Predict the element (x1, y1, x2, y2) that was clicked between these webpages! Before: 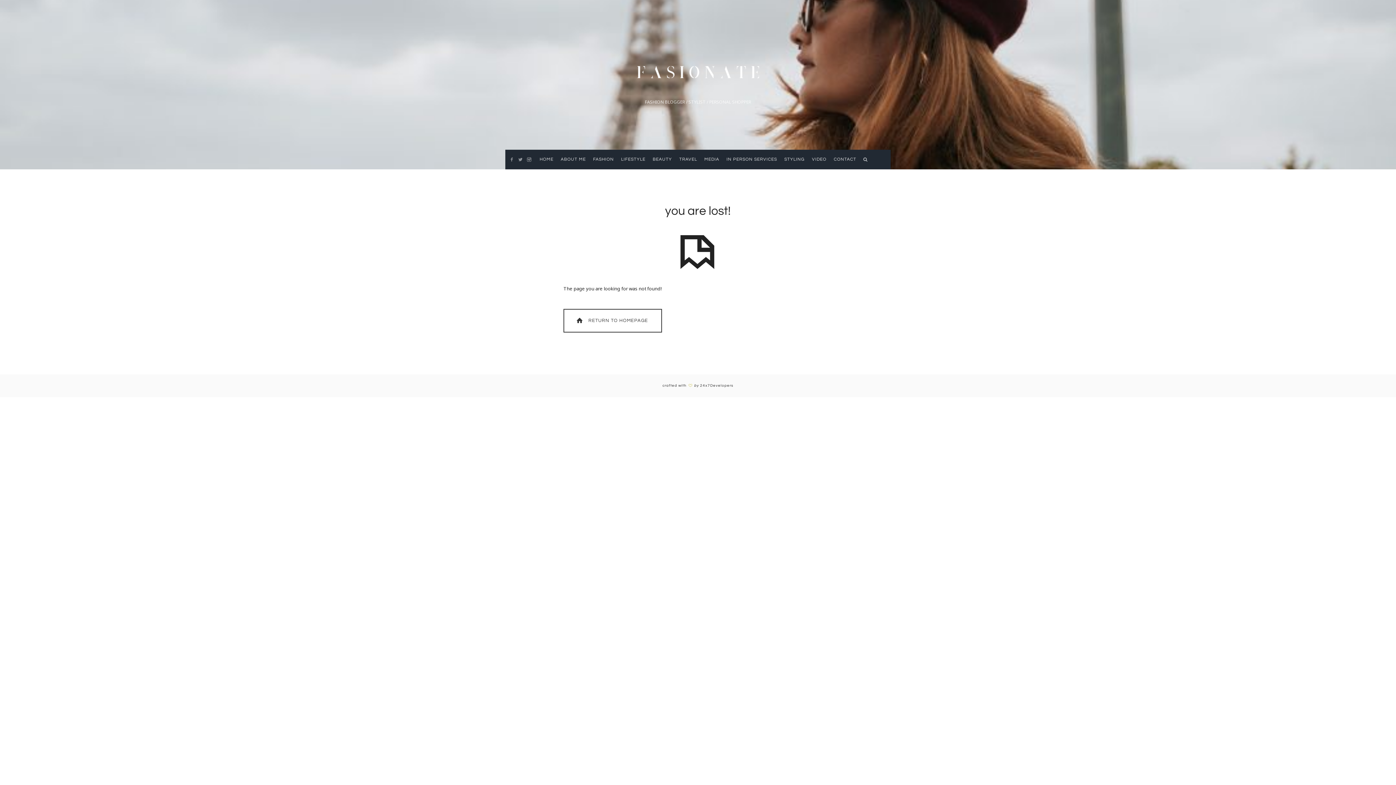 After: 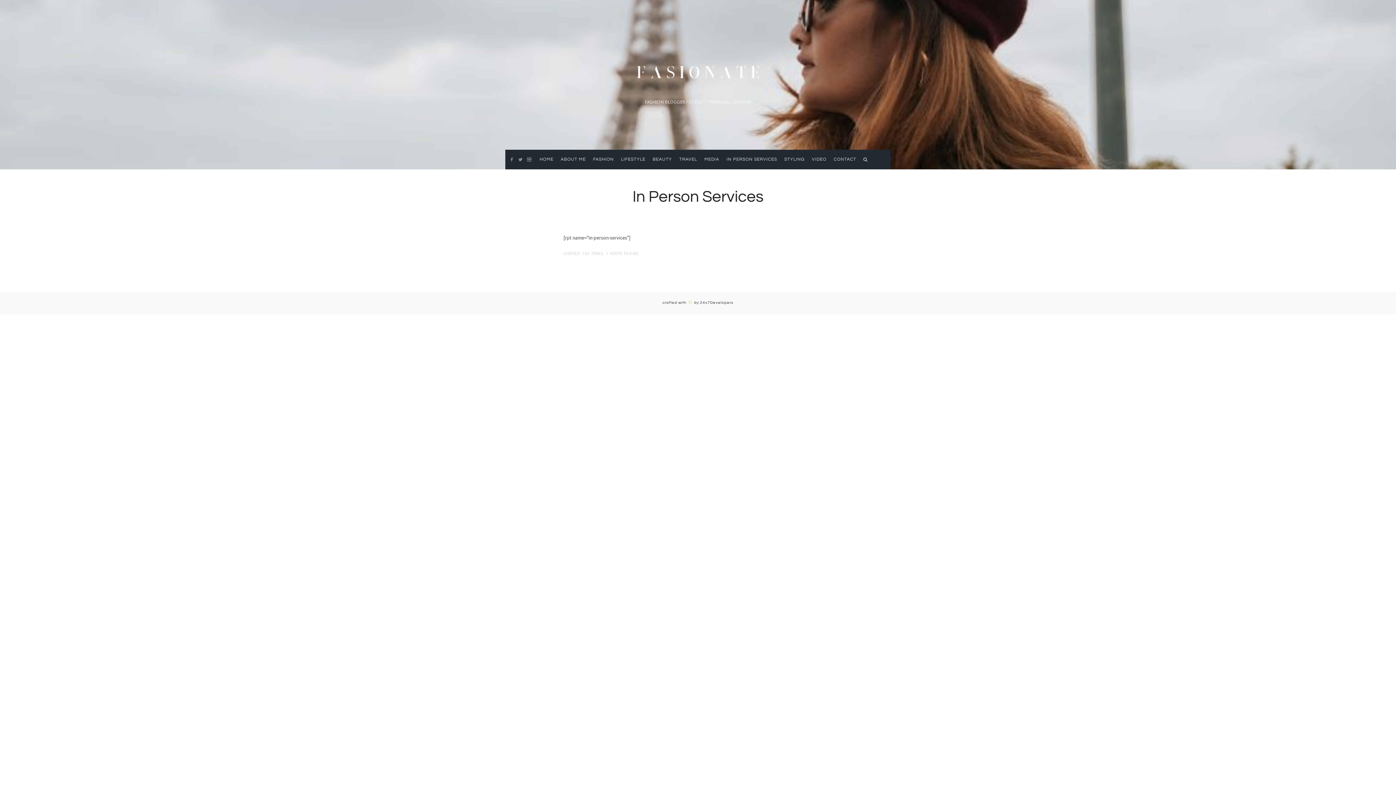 Action: bbox: (726, 149, 777, 169) label: IN PERSON SERVICES